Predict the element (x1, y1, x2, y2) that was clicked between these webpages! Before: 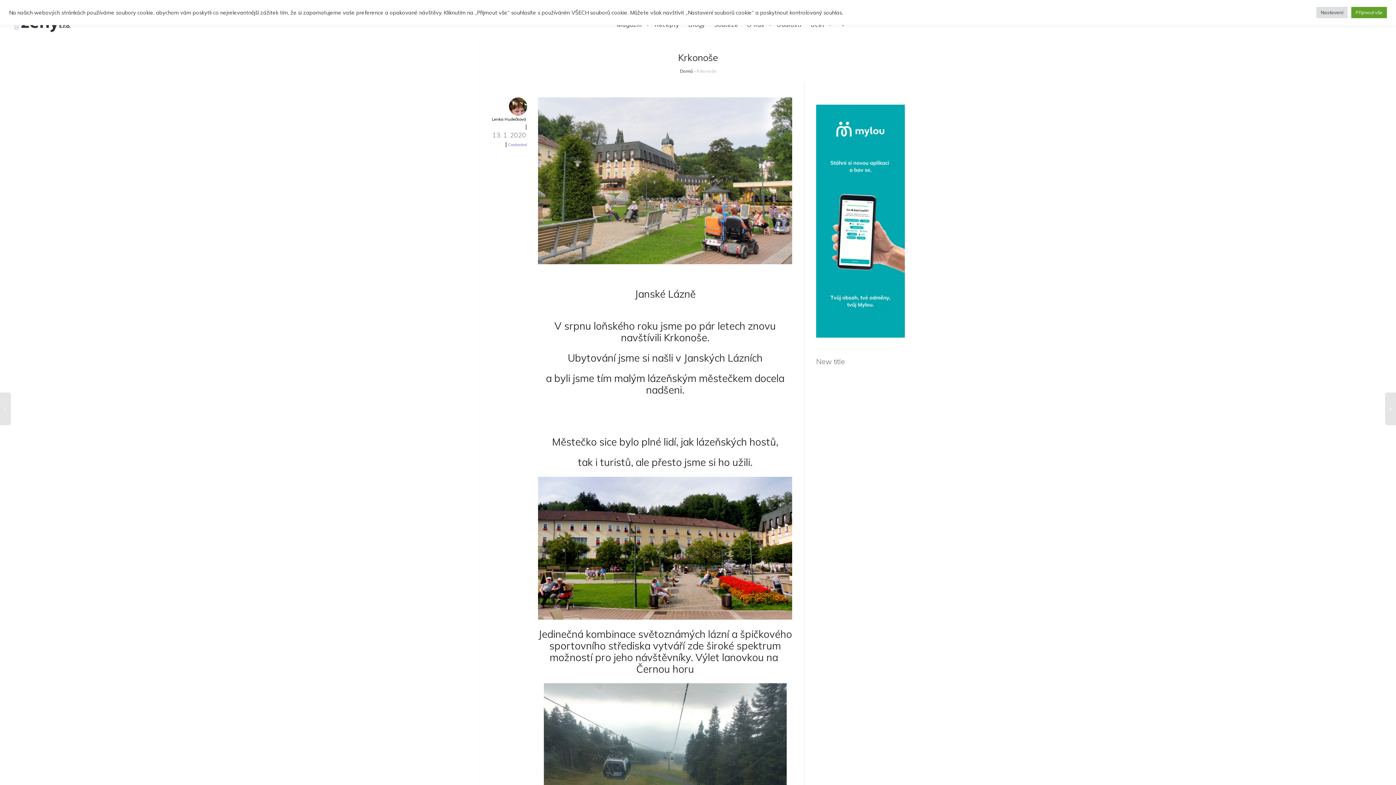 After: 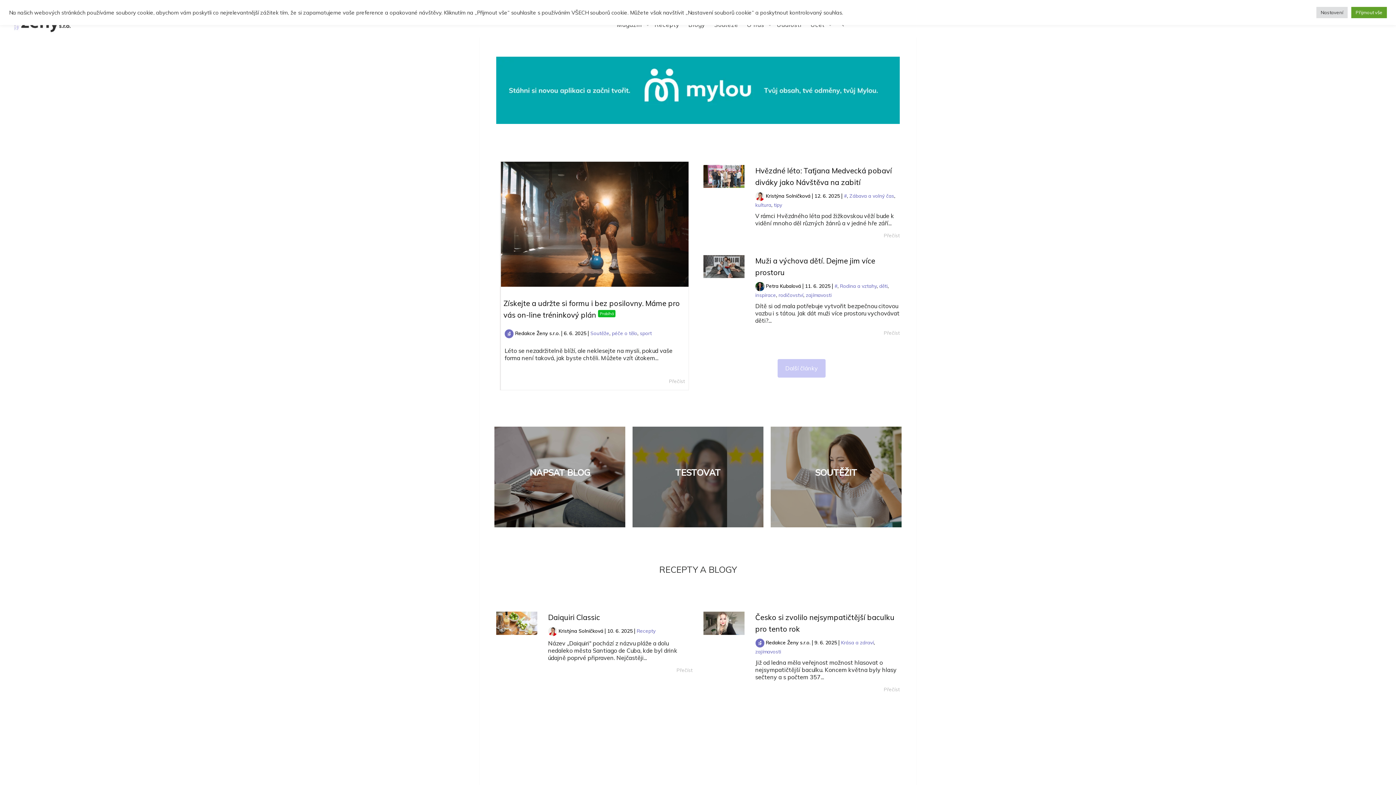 Action: bbox: (680, 68, 692, 73) label: Domů